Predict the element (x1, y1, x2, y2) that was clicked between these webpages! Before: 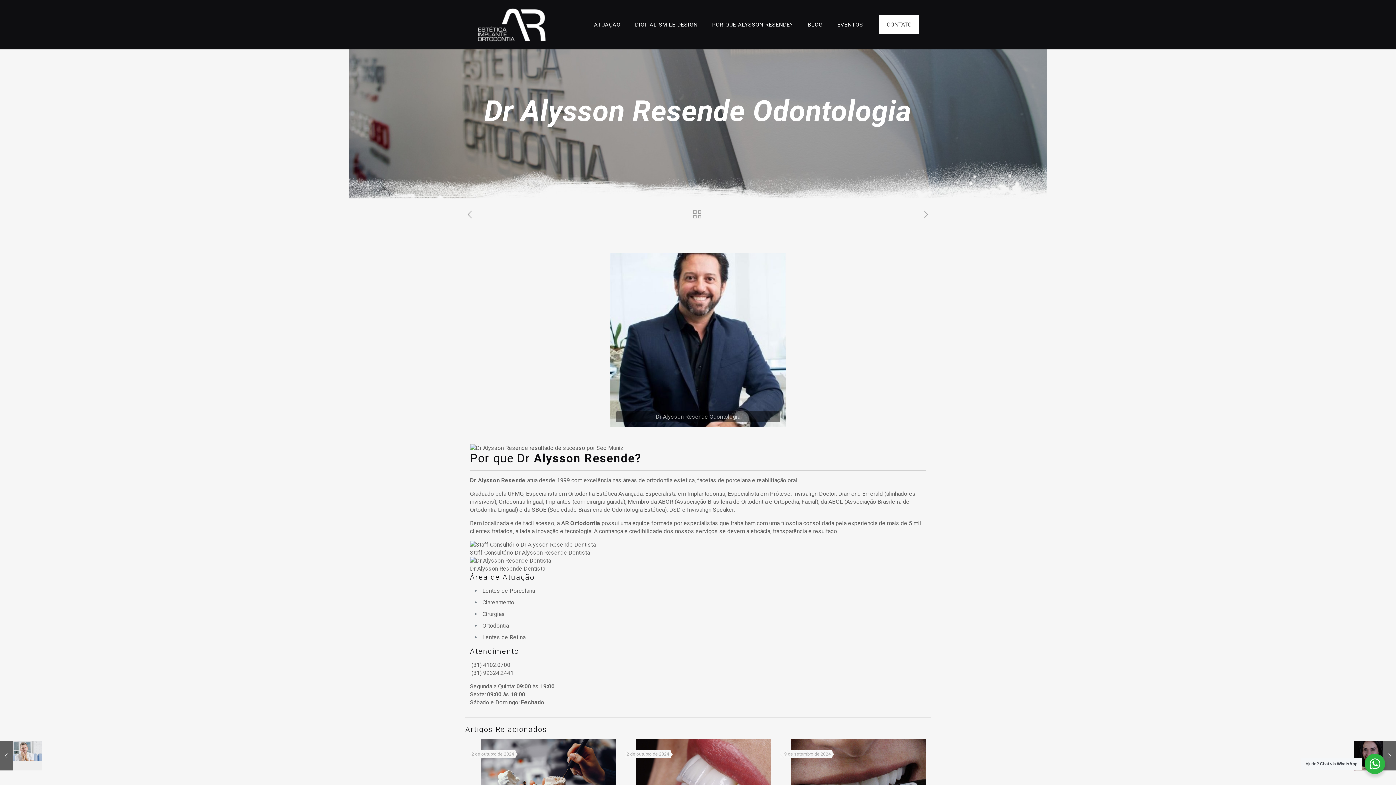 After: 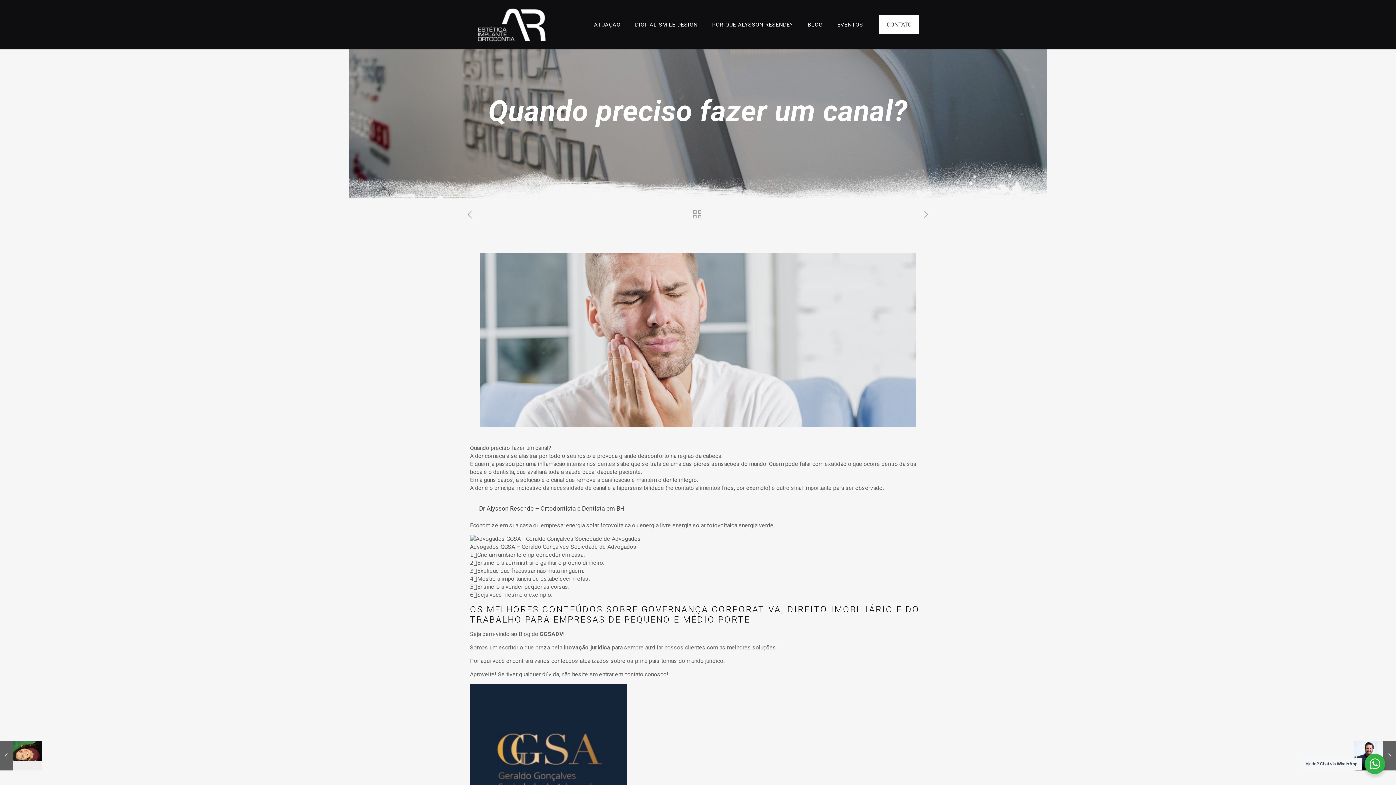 Action: bbox: (0, 741, 41, 770) label: Quando preciso fazer um canal?
12 de março de 2020